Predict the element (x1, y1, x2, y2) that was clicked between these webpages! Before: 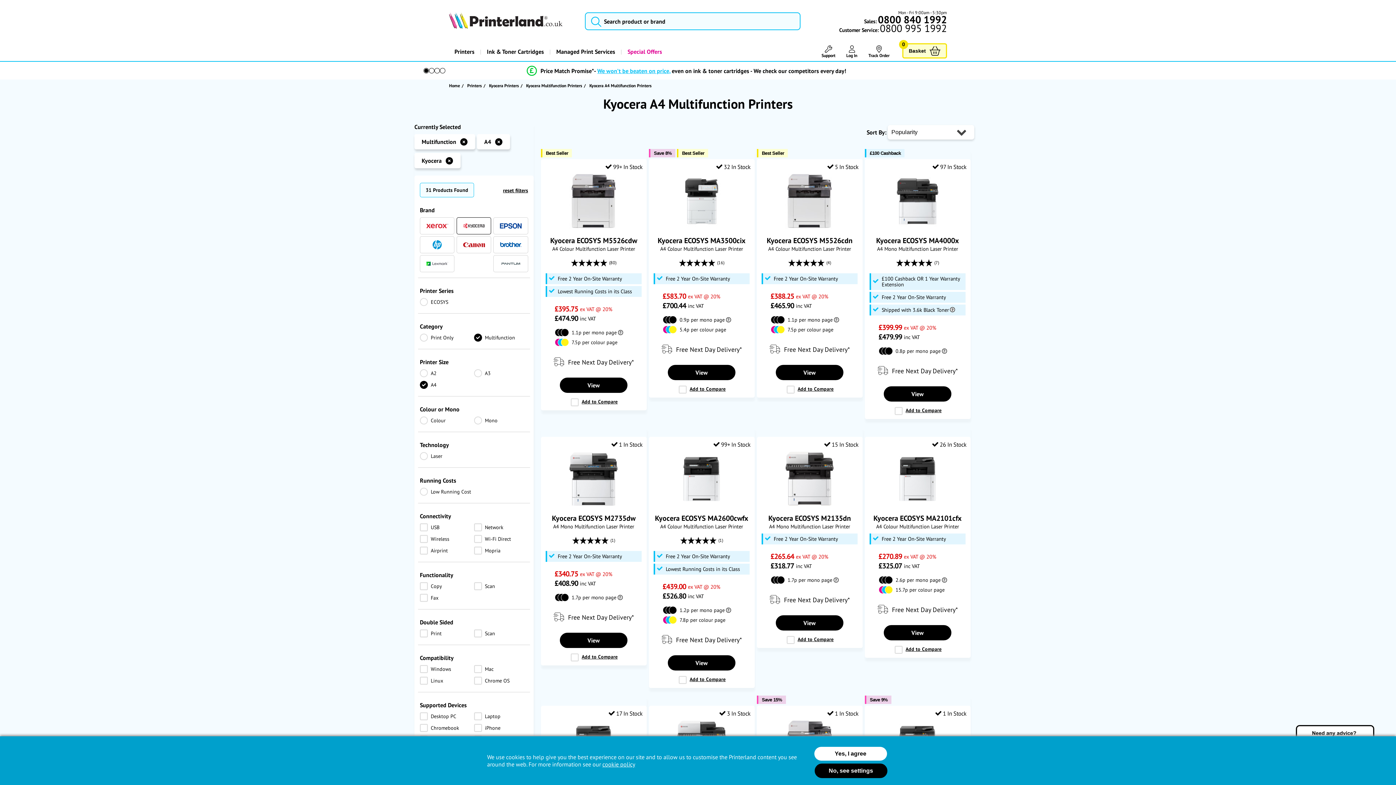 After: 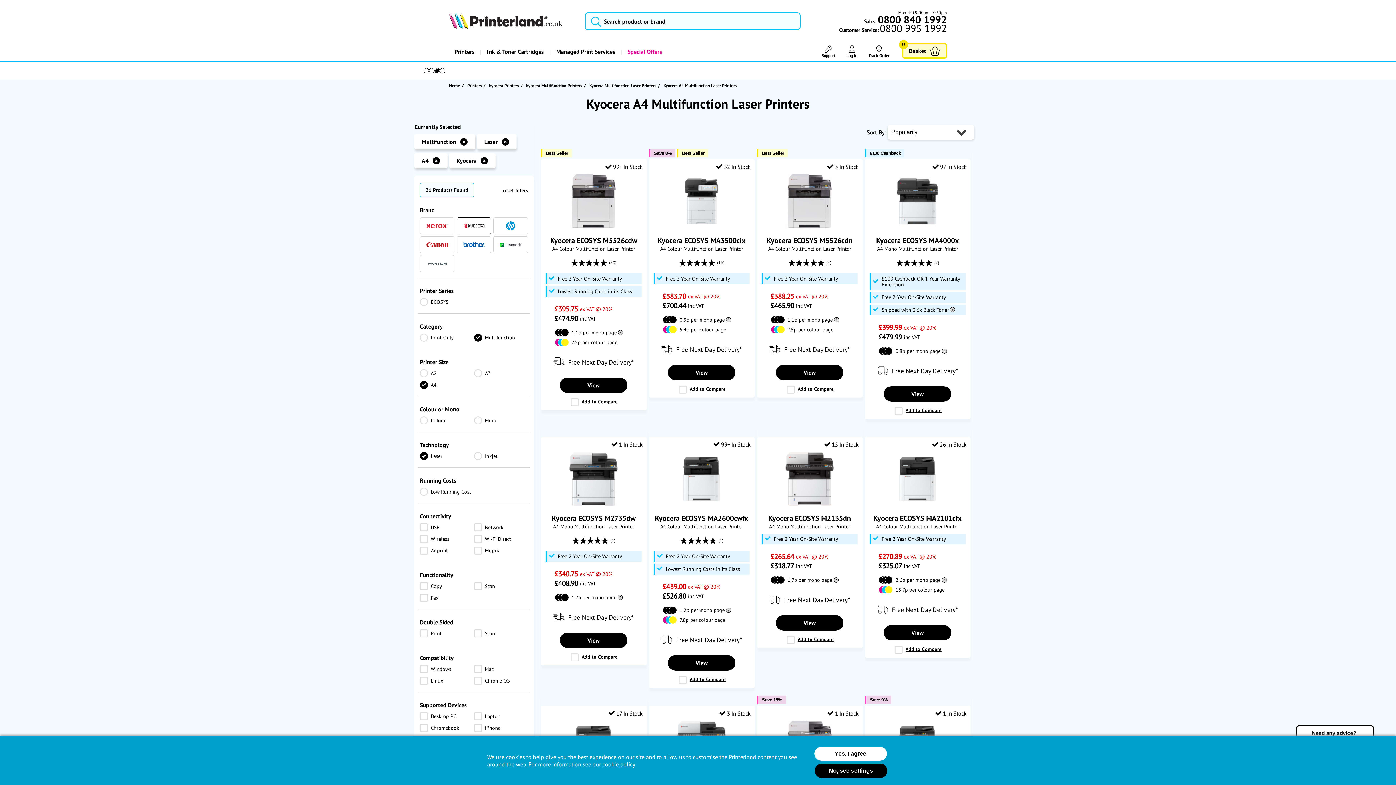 Action: bbox: (420, 452, 474, 460) label: Laser